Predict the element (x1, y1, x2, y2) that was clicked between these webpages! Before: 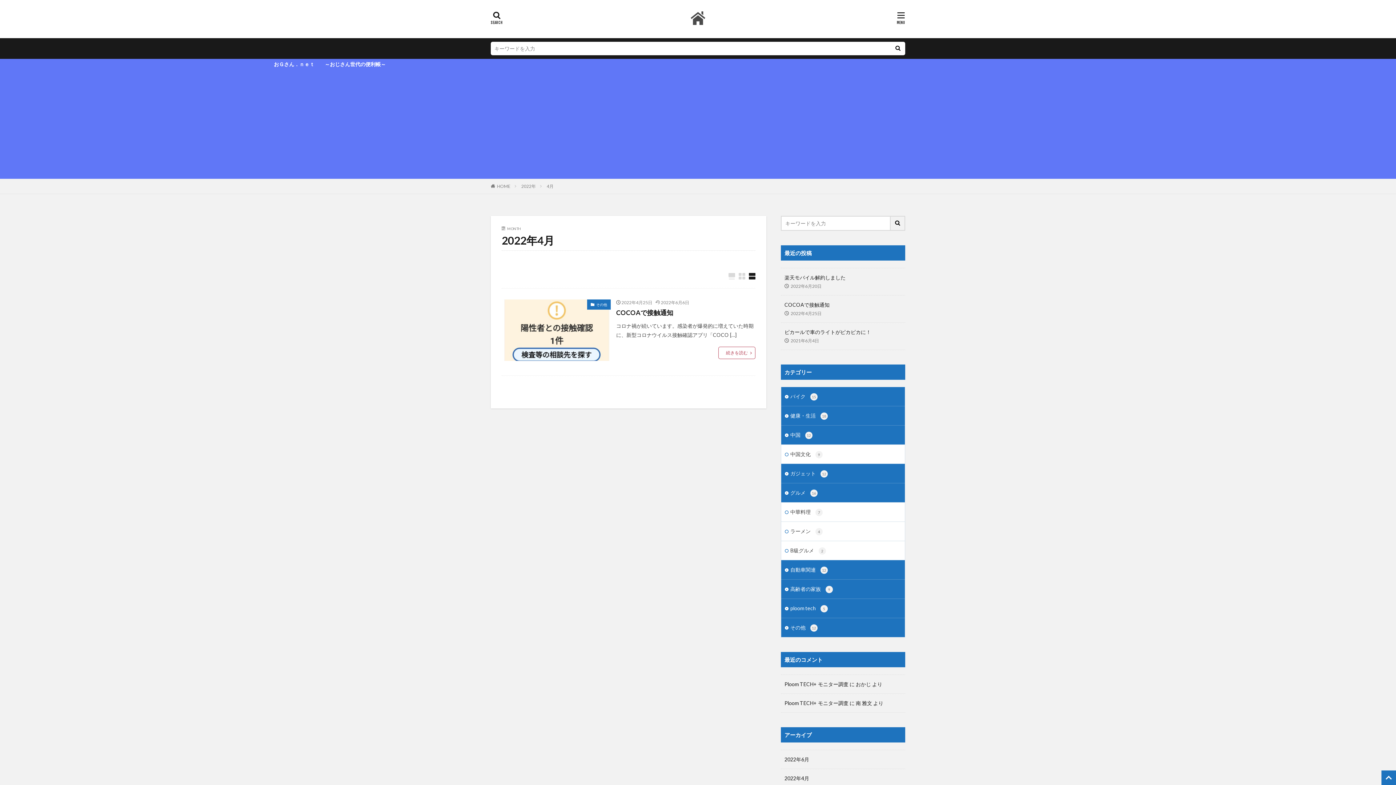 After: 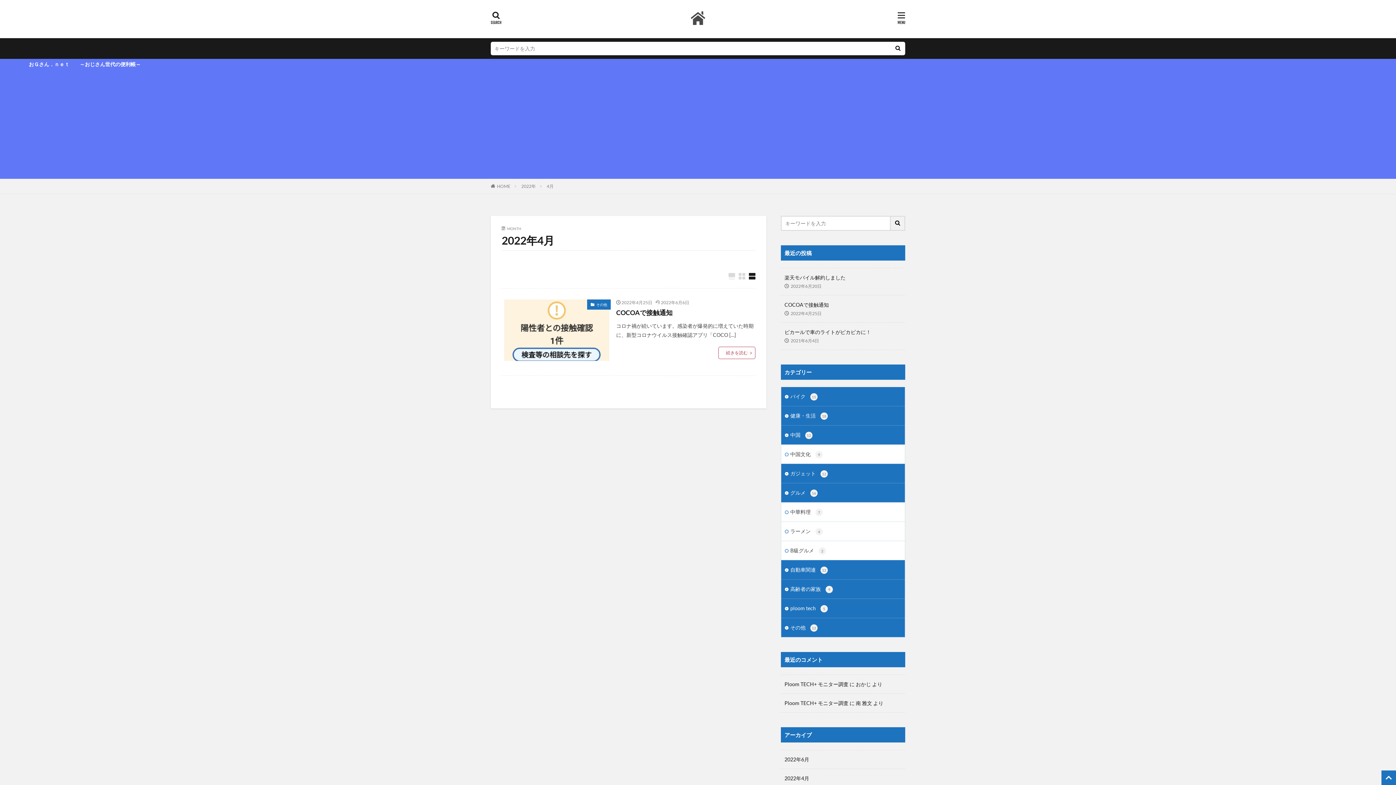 Action: bbox: (546, 183, 553, 189) label: 4月